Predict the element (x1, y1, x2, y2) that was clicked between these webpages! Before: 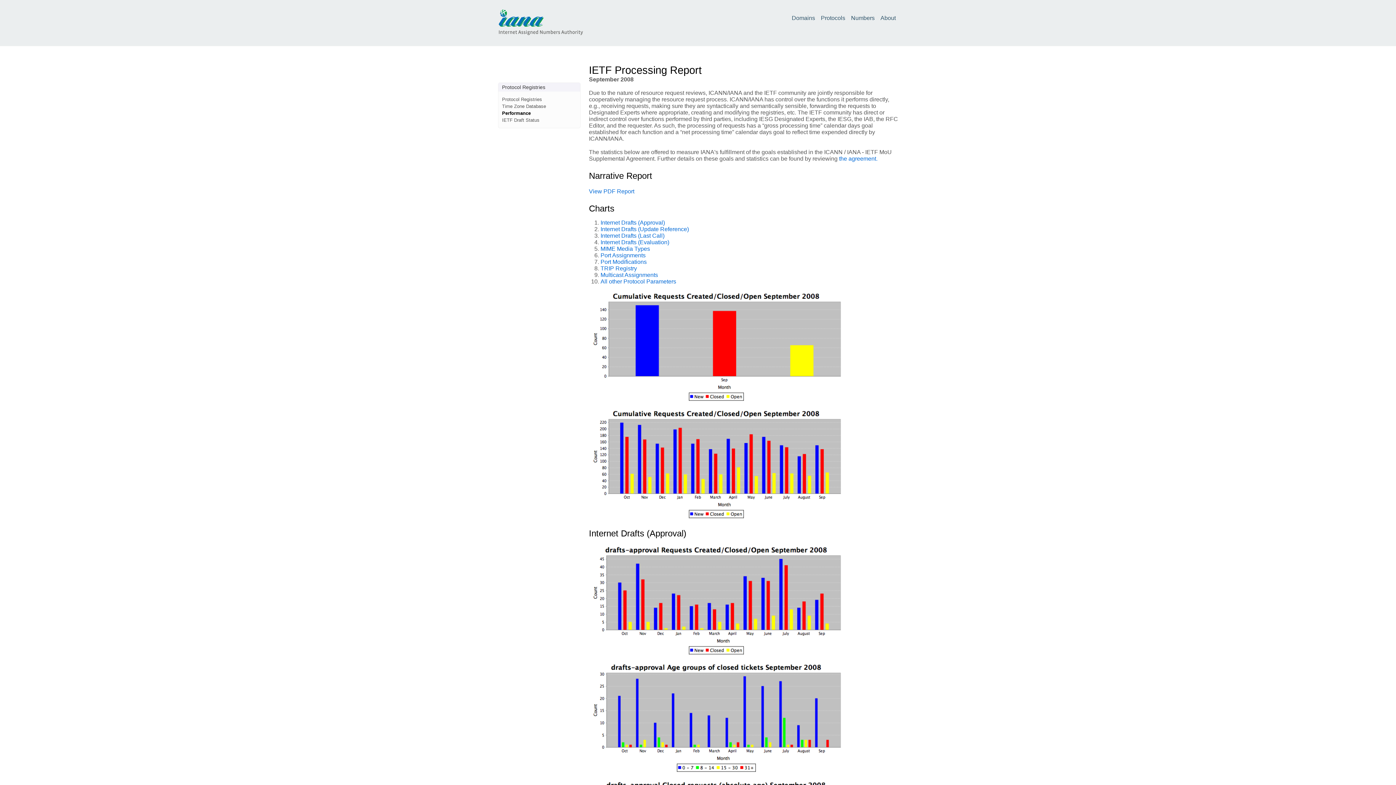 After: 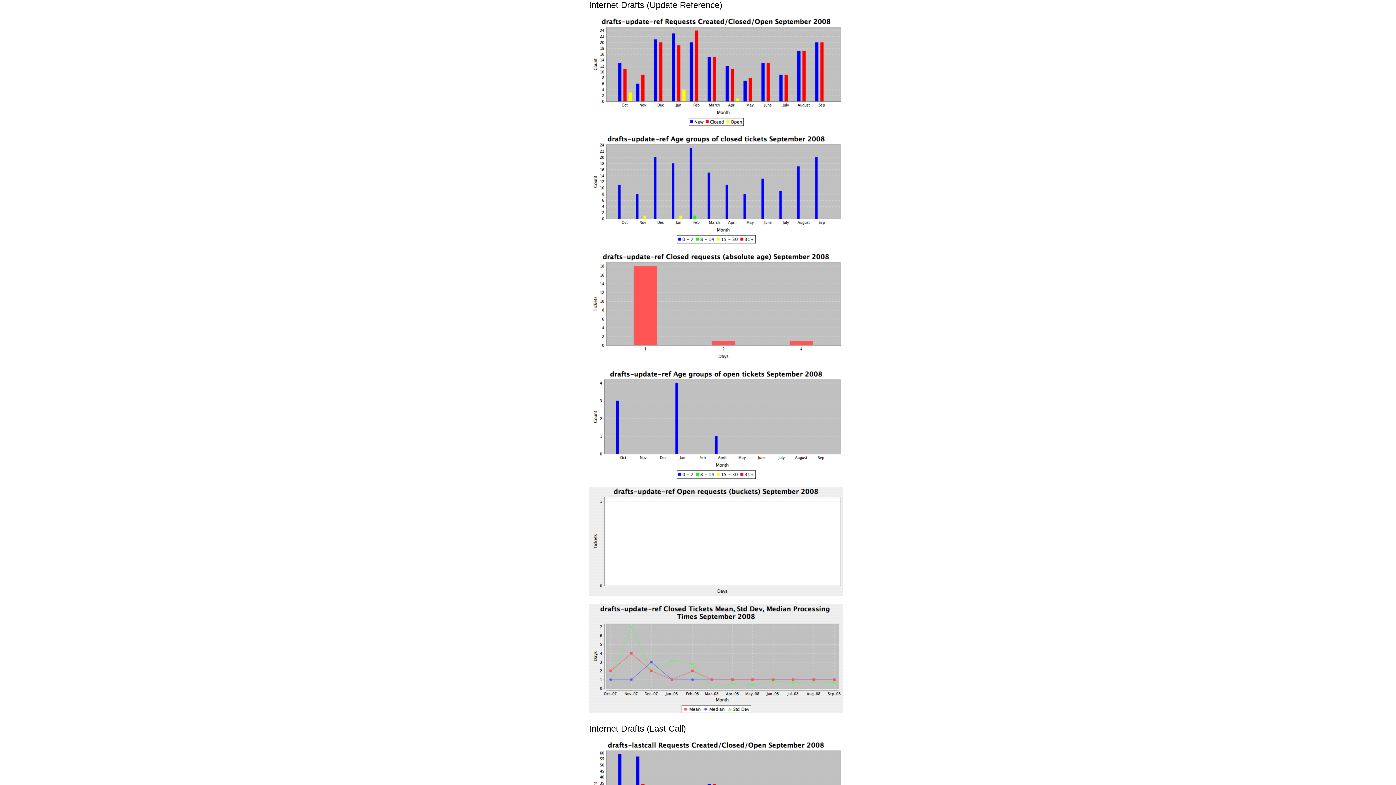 Action: label: Internet Drafts (Update Reference) bbox: (600, 226, 689, 232)